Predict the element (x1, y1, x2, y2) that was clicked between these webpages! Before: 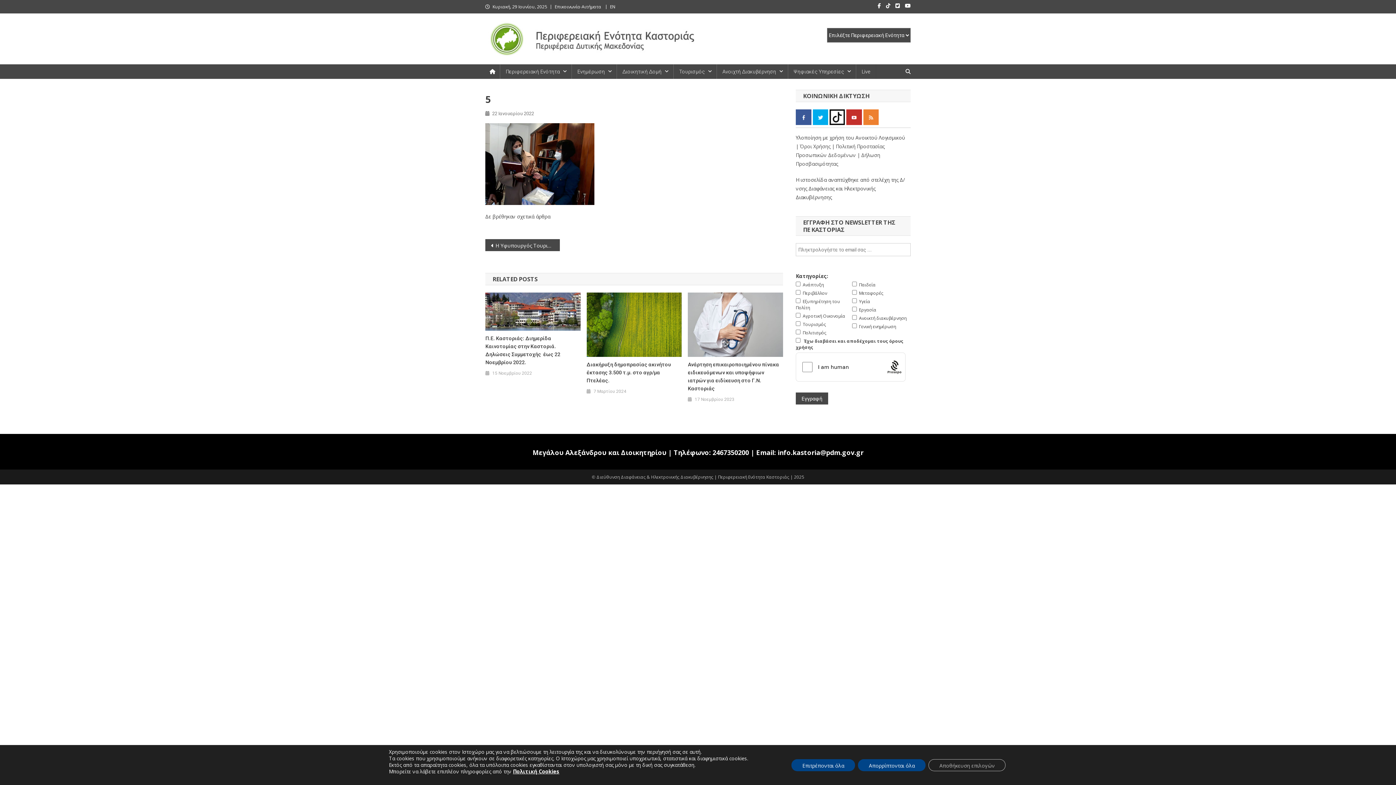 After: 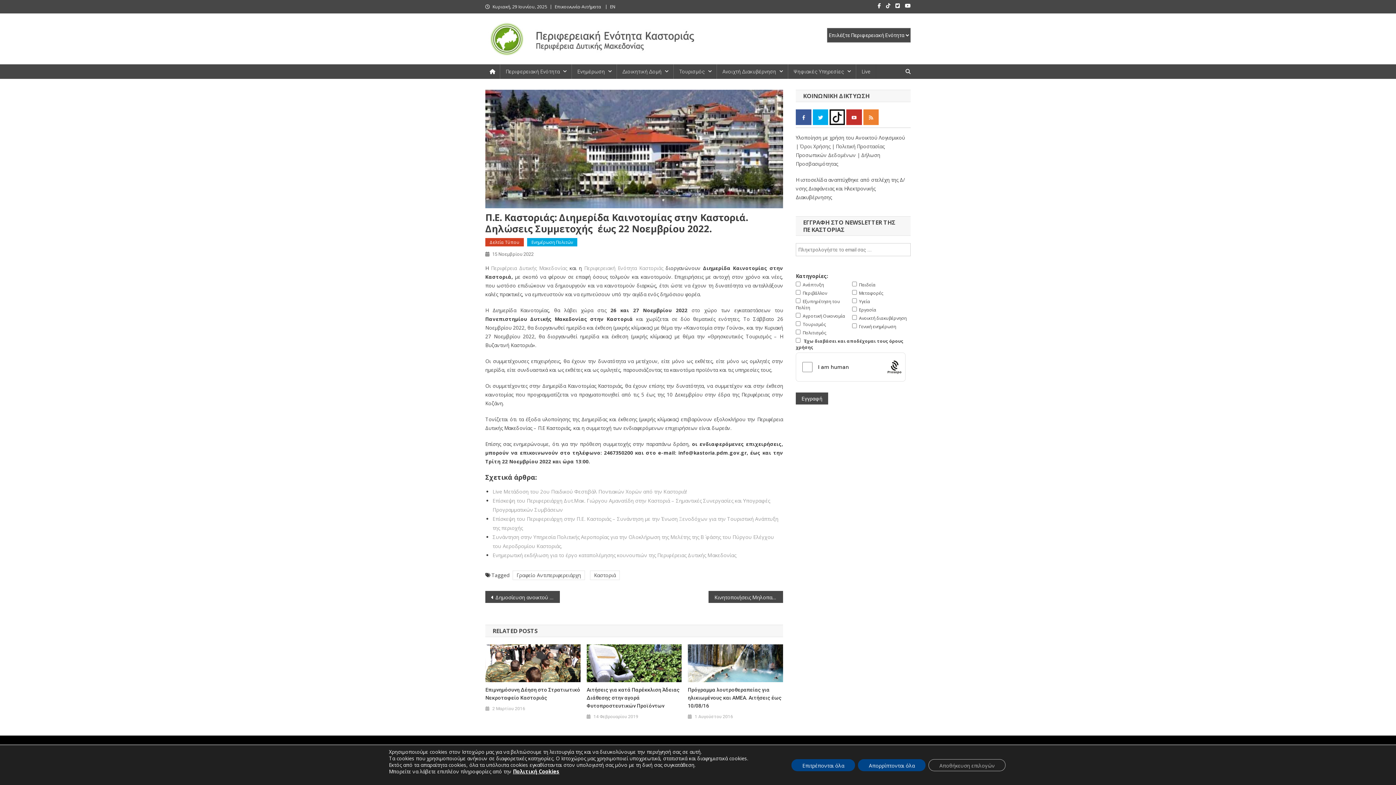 Action: label: Π.Ε. Καστοριάς: Διημερίδα Καινοτομίας στην Καστοριά. Δηλώσεις Συμμετοχής  έως 22 Νοεμβρίου 2022. bbox: (485, 334, 580, 366)